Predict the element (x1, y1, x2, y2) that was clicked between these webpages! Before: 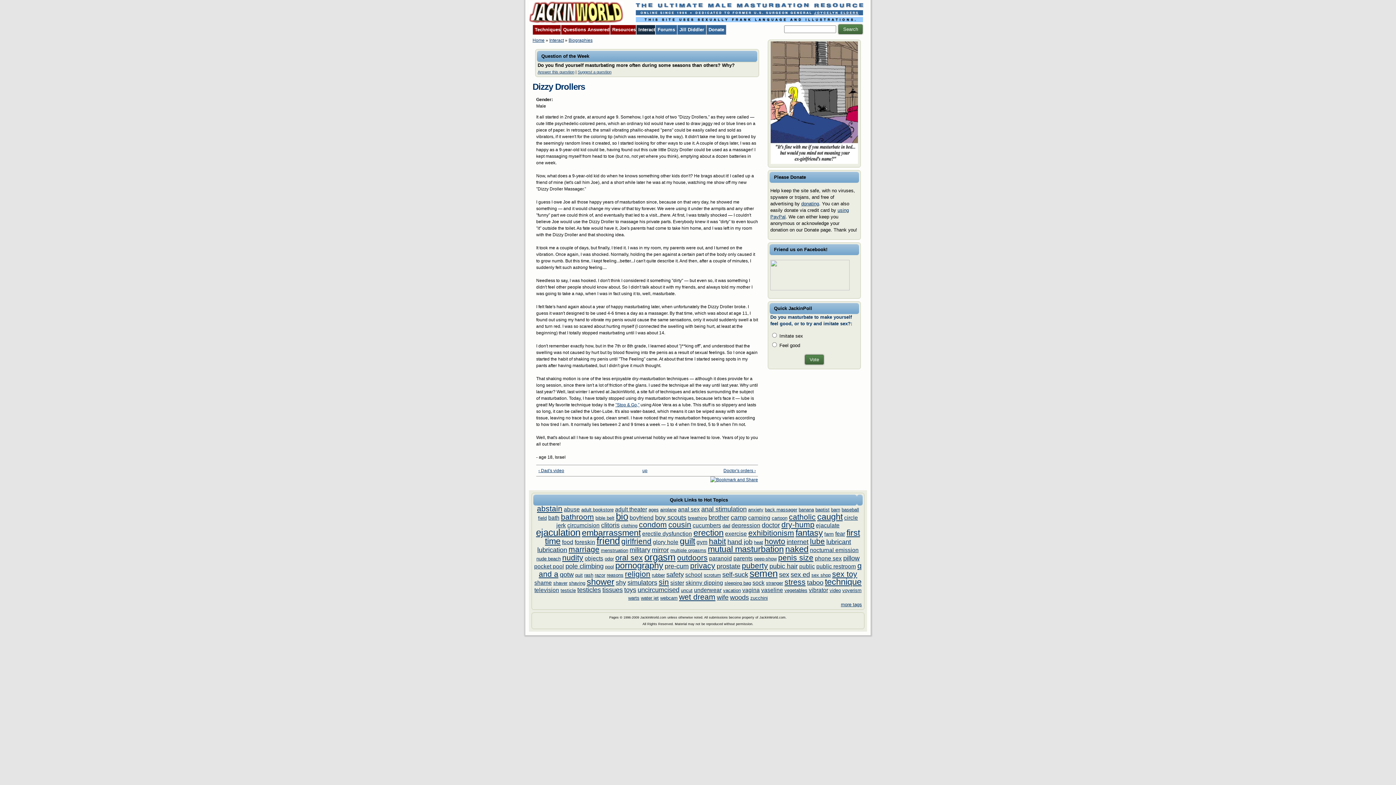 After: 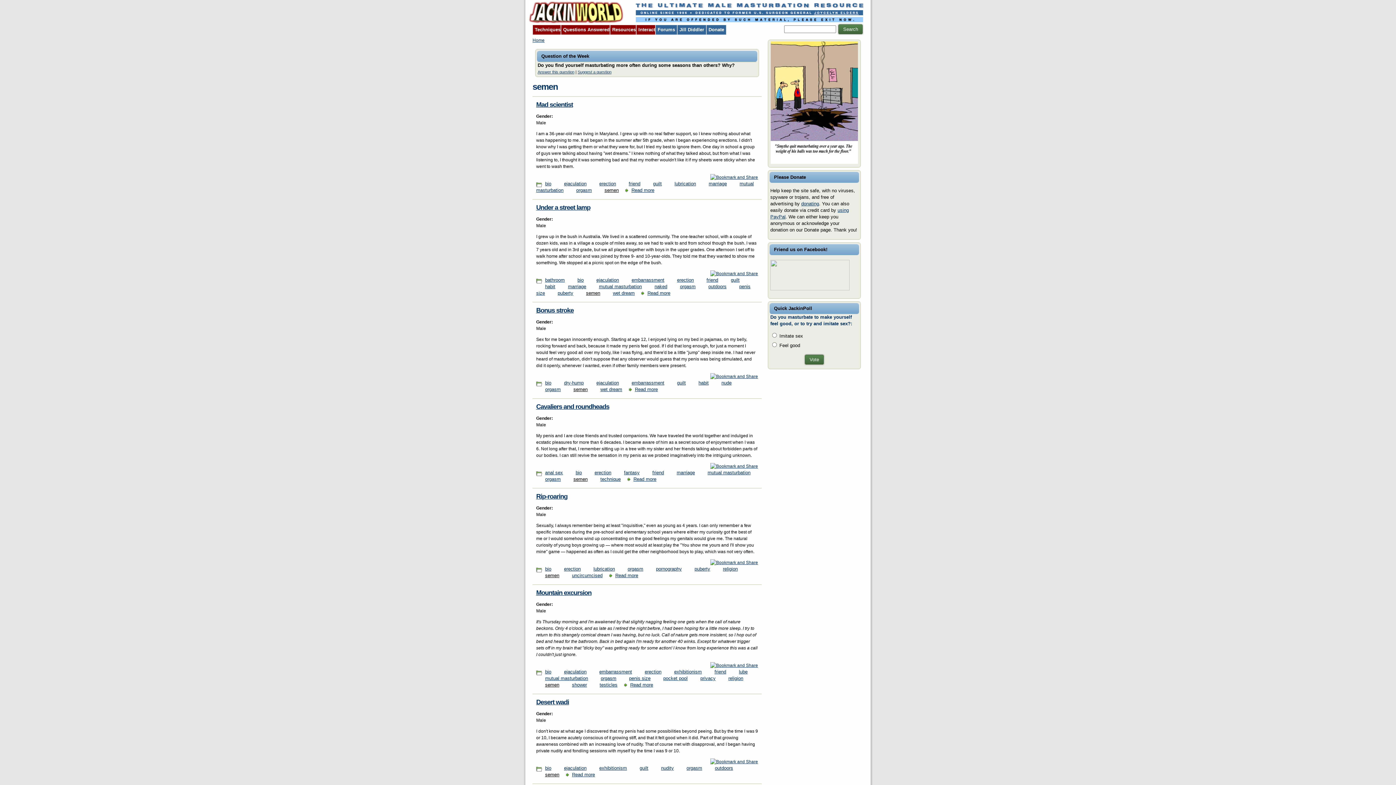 Action: bbox: (749, 568, 777, 579) label: semen